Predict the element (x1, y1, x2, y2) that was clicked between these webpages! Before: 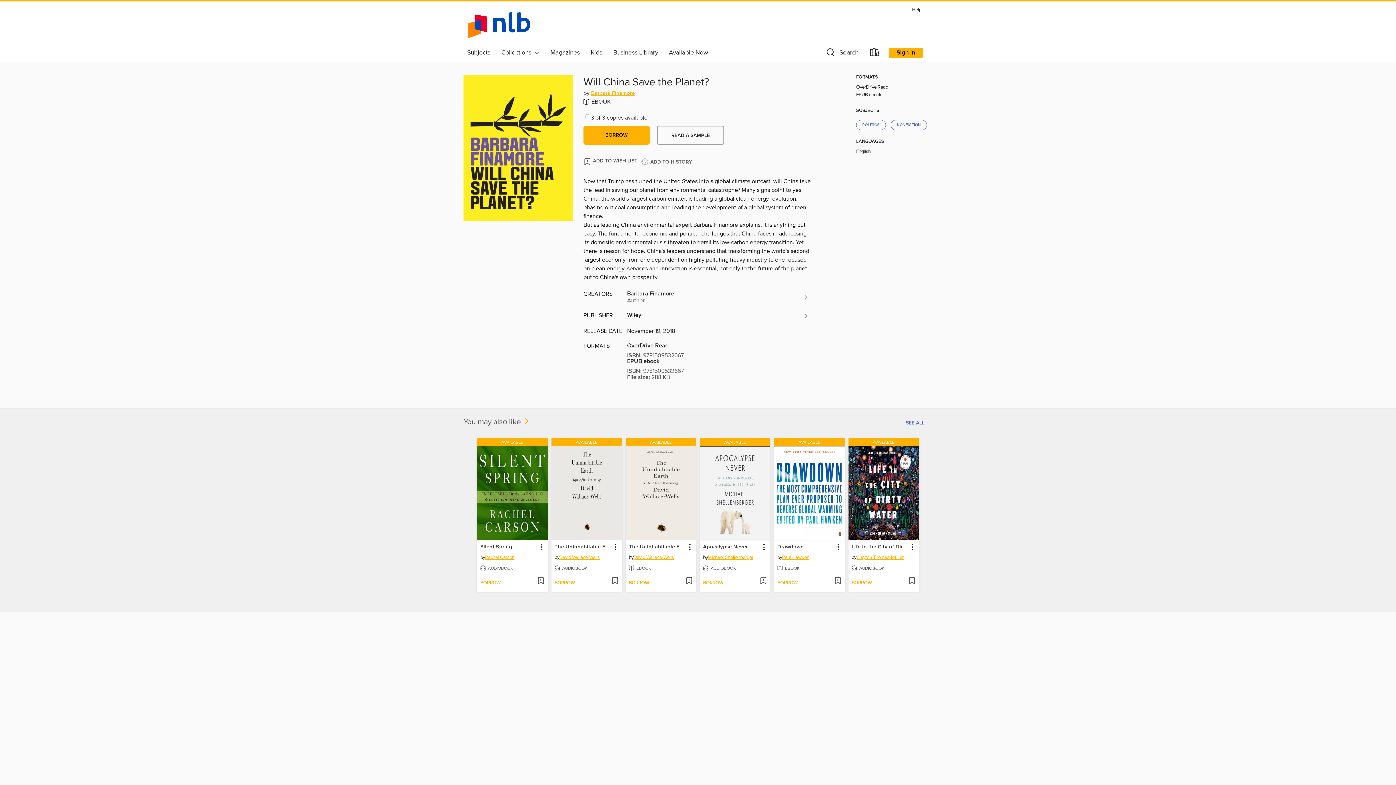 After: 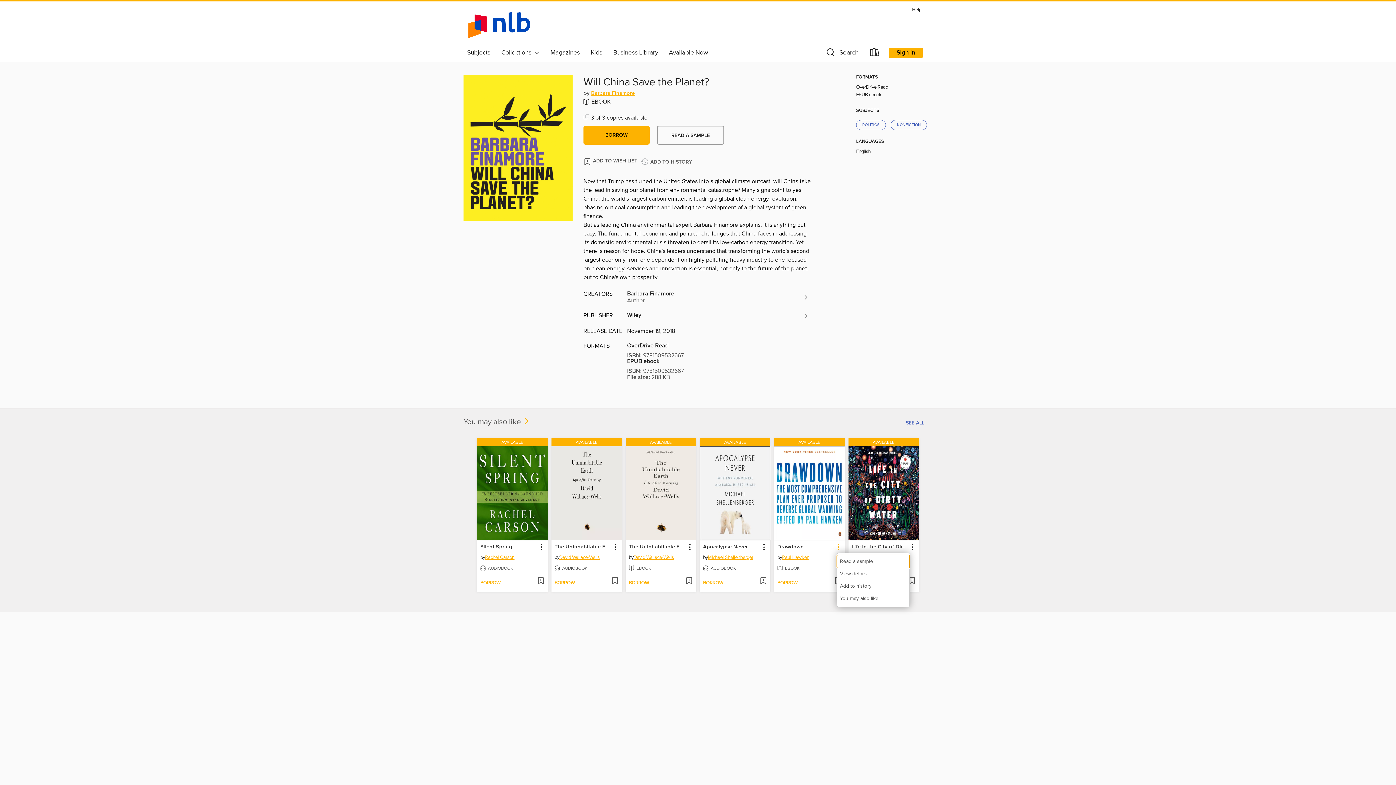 Action: bbox: (833, 542, 843, 552) label: Drawdown information